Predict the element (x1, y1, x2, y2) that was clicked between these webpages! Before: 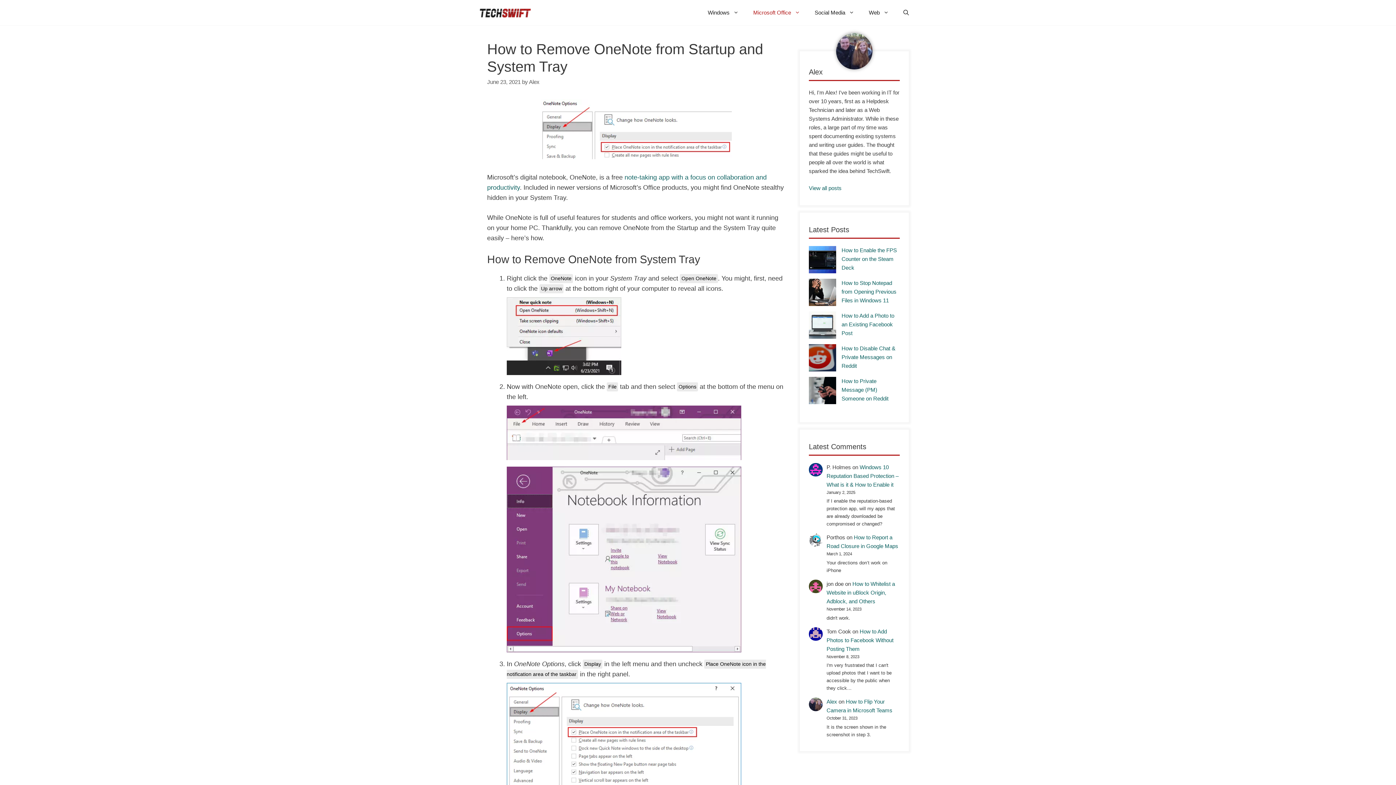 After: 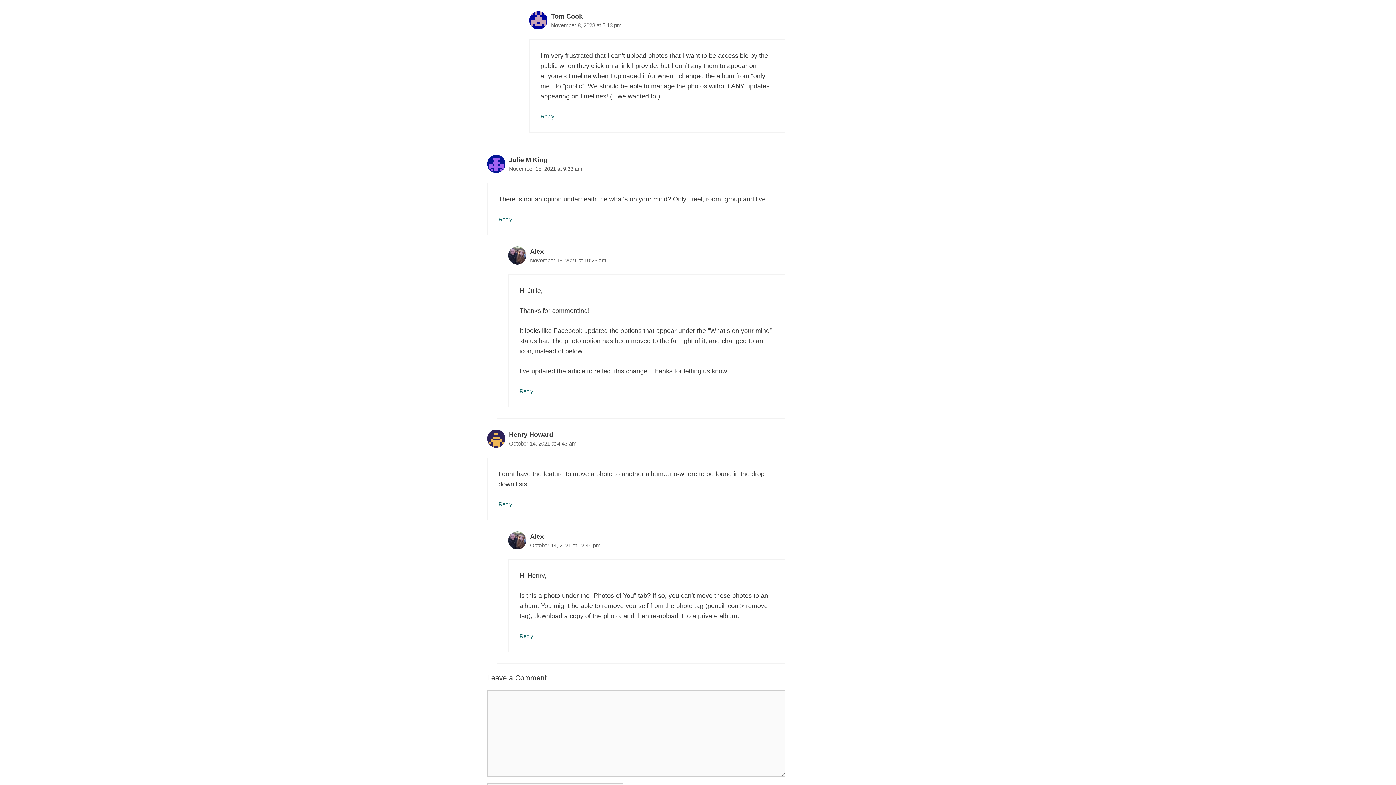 Action: label: How to Add Photos to Facebook Without Posting Them bbox: (826, 628, 893, 652)